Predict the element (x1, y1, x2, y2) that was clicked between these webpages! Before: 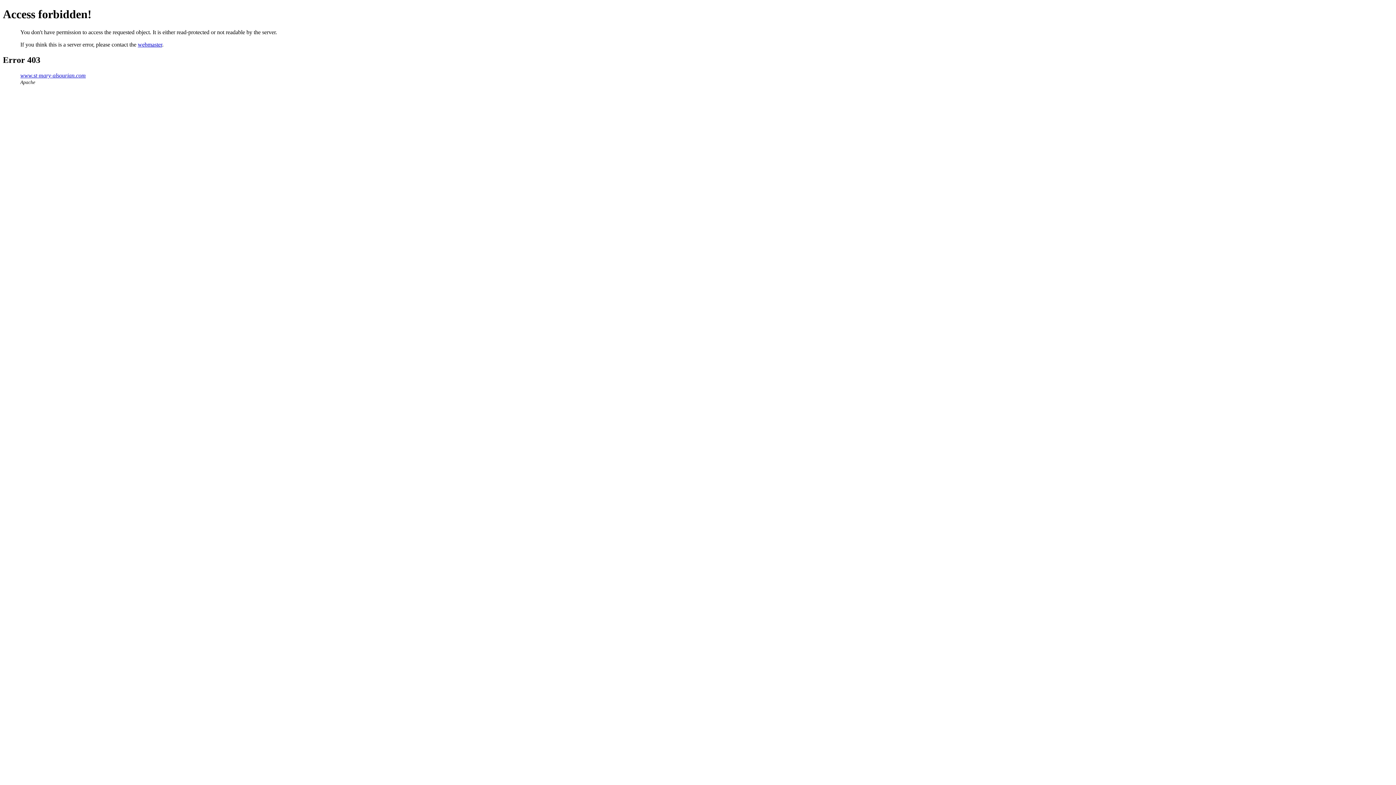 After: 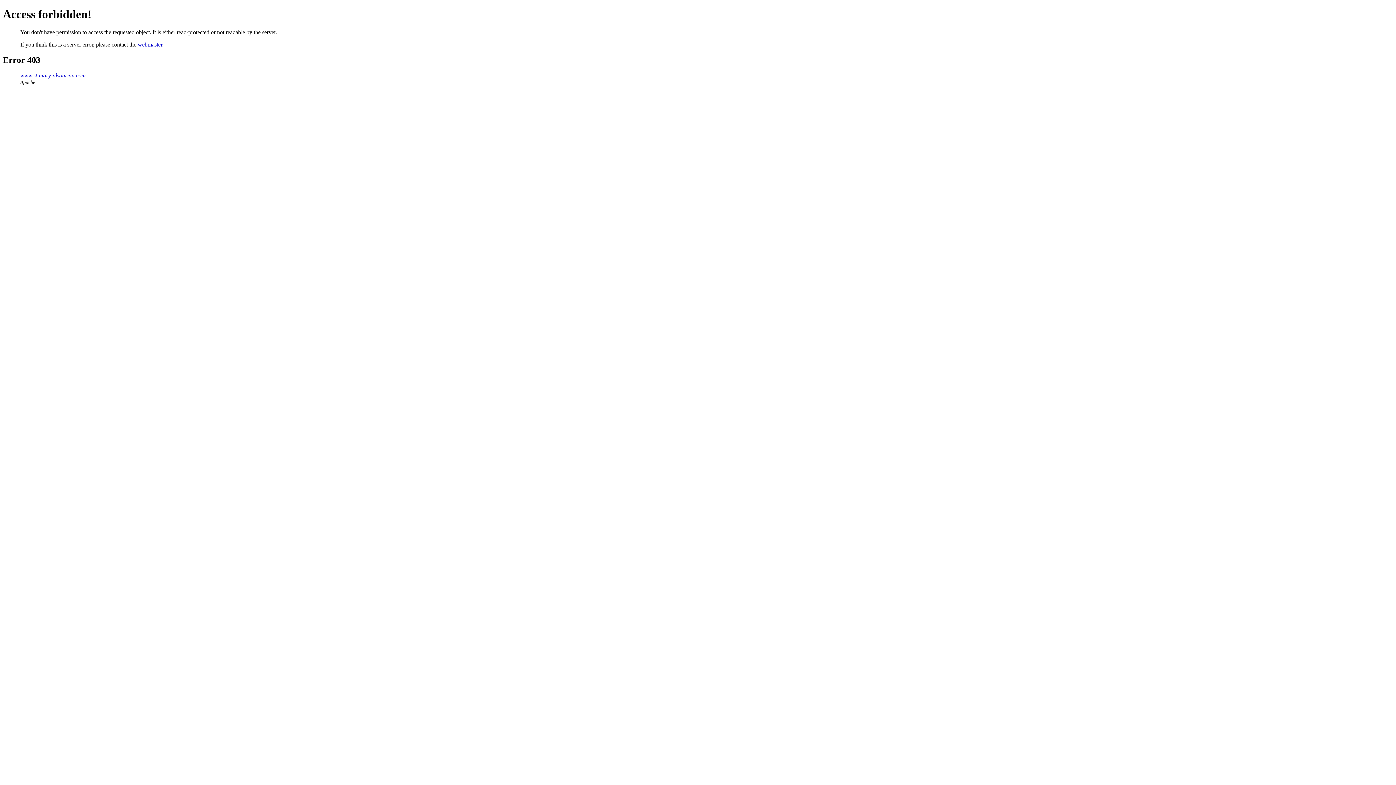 Action: bbox: (137, 41, 162, 47) label: webmaster